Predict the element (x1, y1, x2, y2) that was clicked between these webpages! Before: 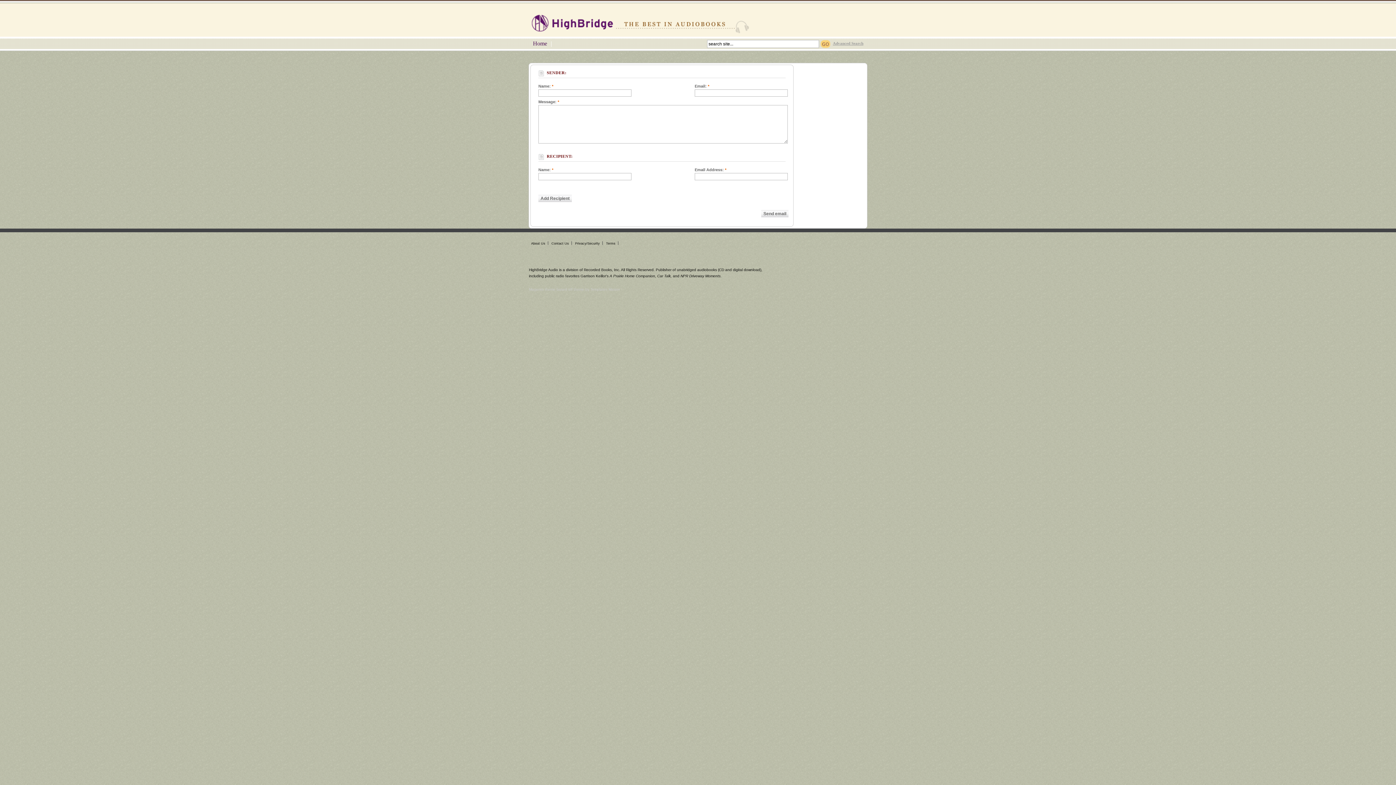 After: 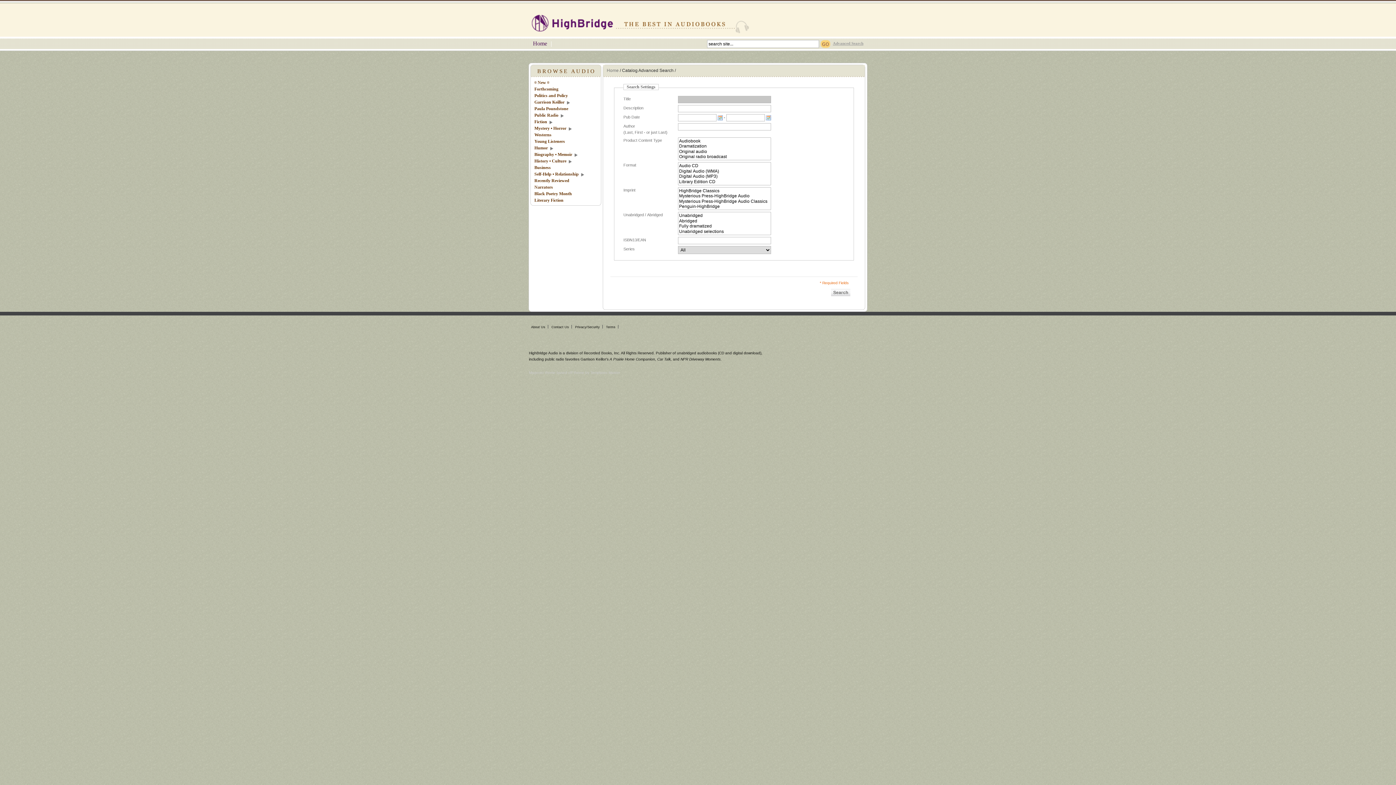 Action: bbox: (833, 41, 863, 45) label: Advanced Search